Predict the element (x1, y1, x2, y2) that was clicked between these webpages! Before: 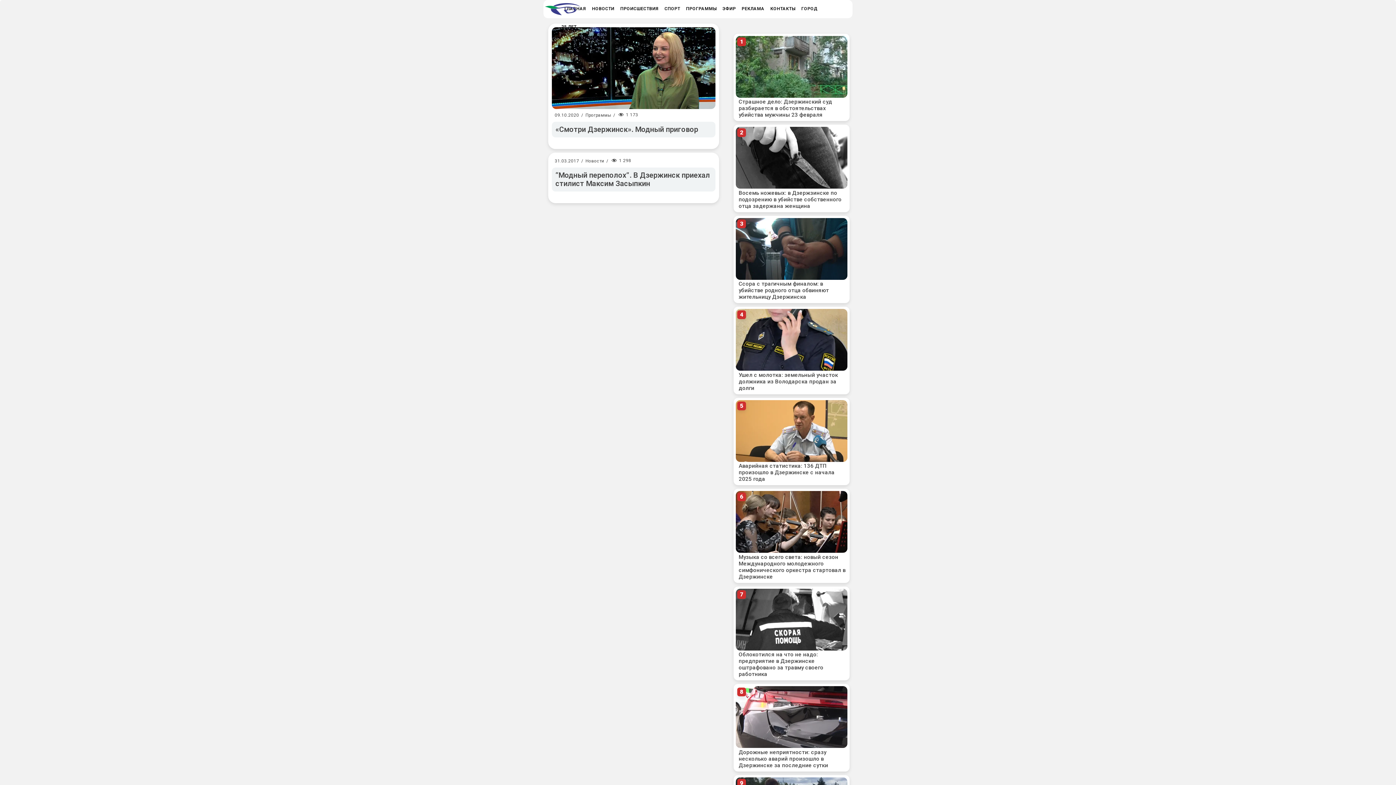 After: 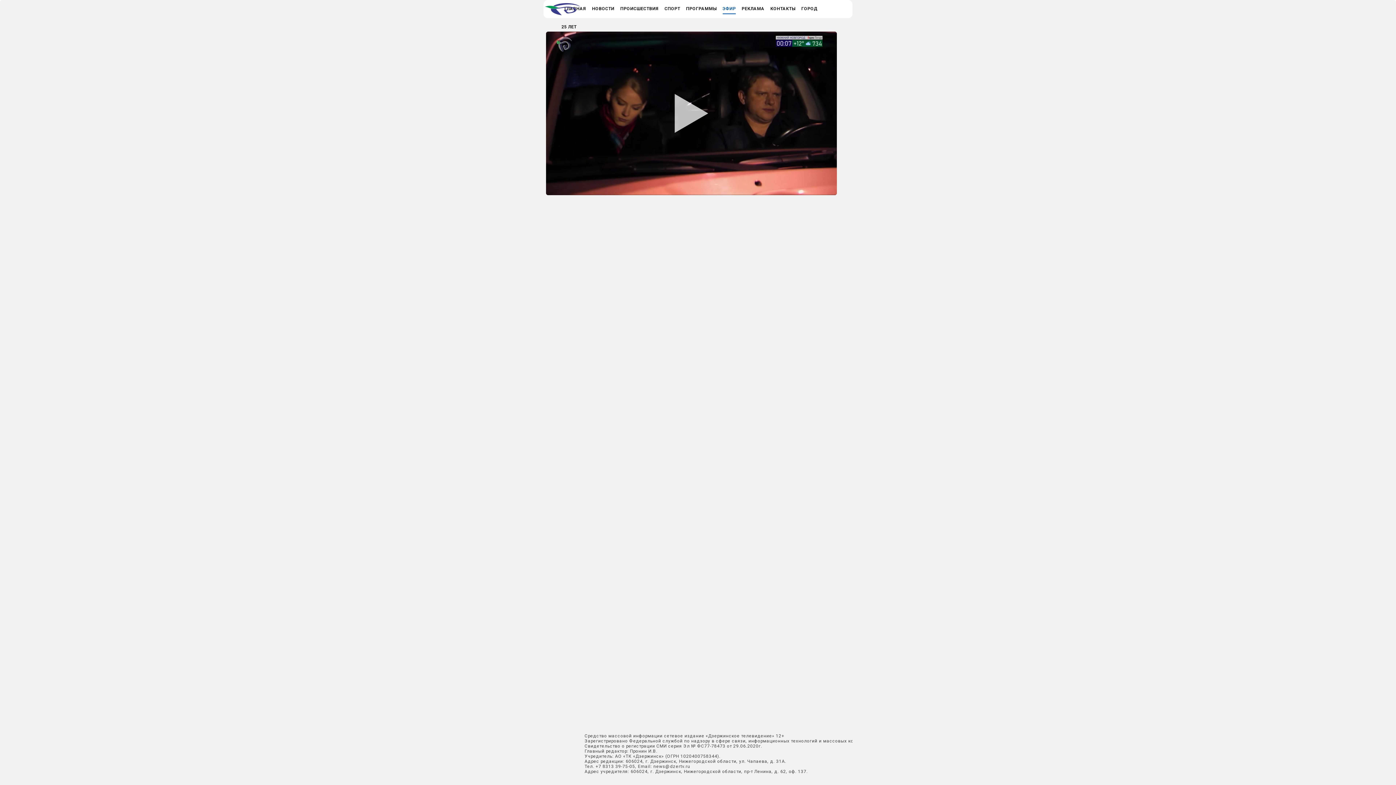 Action: bbox: (719, -9, 739, 9) label: ЭФИР